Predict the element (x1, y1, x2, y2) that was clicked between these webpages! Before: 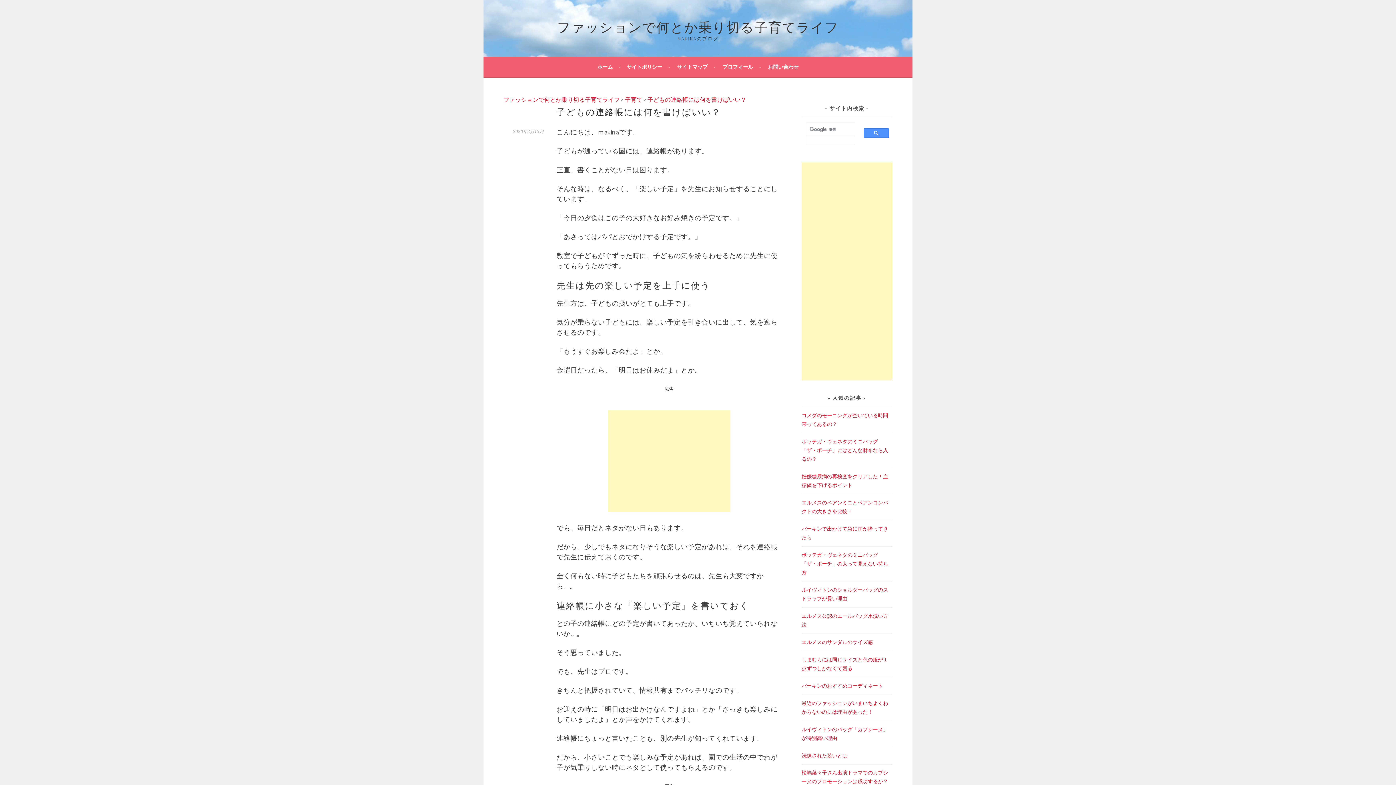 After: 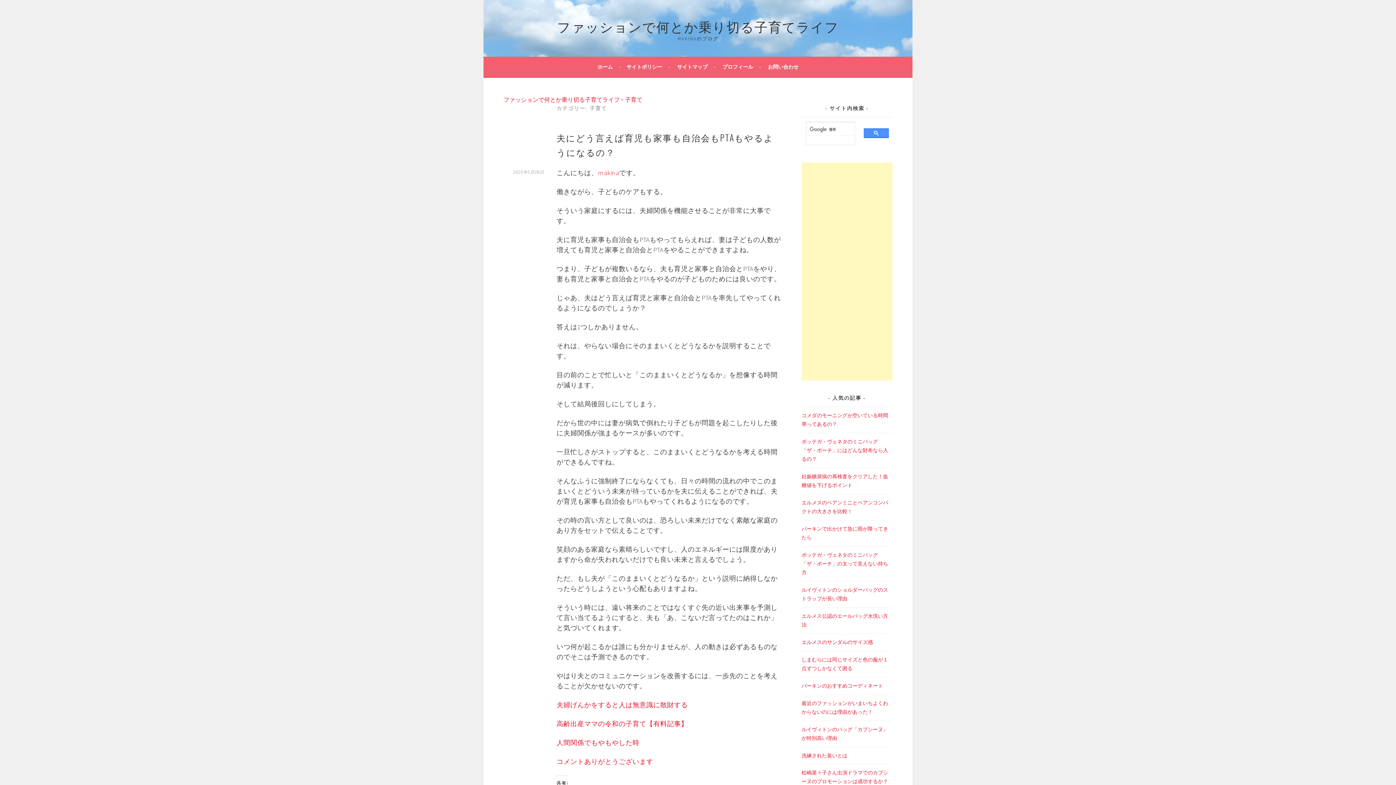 Action: label: 子育て bbox: (625, 96, 642, 103)